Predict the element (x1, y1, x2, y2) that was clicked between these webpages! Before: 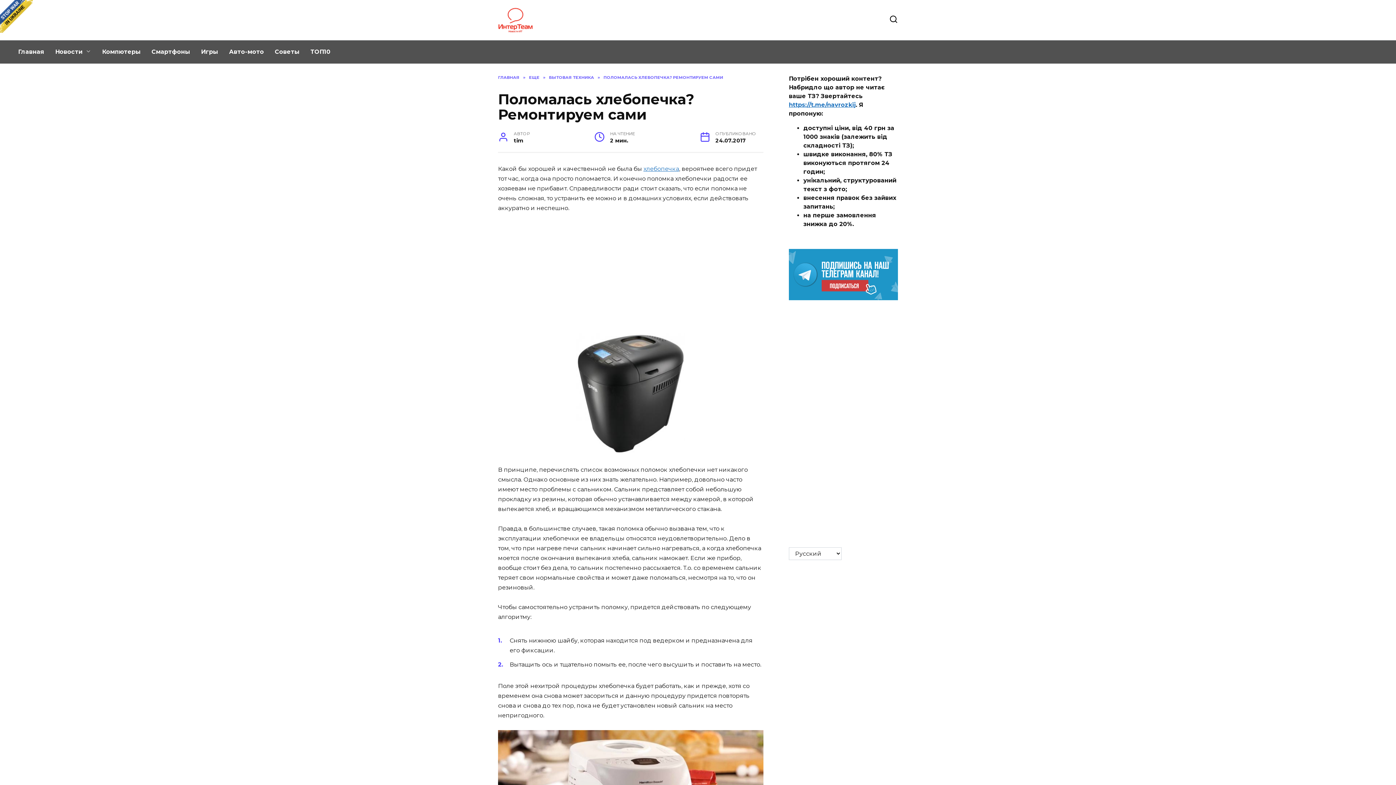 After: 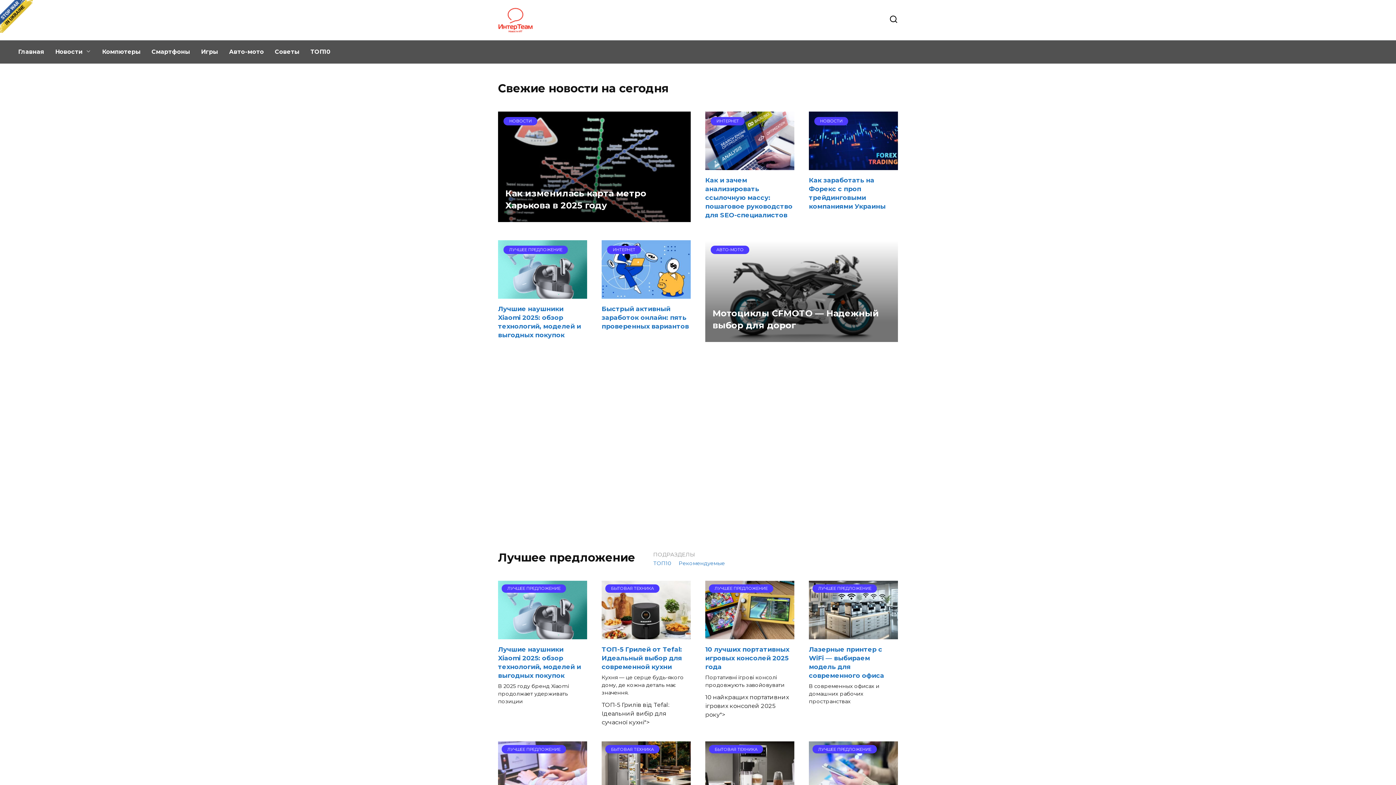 Action: bbox: (12, 40, 49, 63) label: Главная